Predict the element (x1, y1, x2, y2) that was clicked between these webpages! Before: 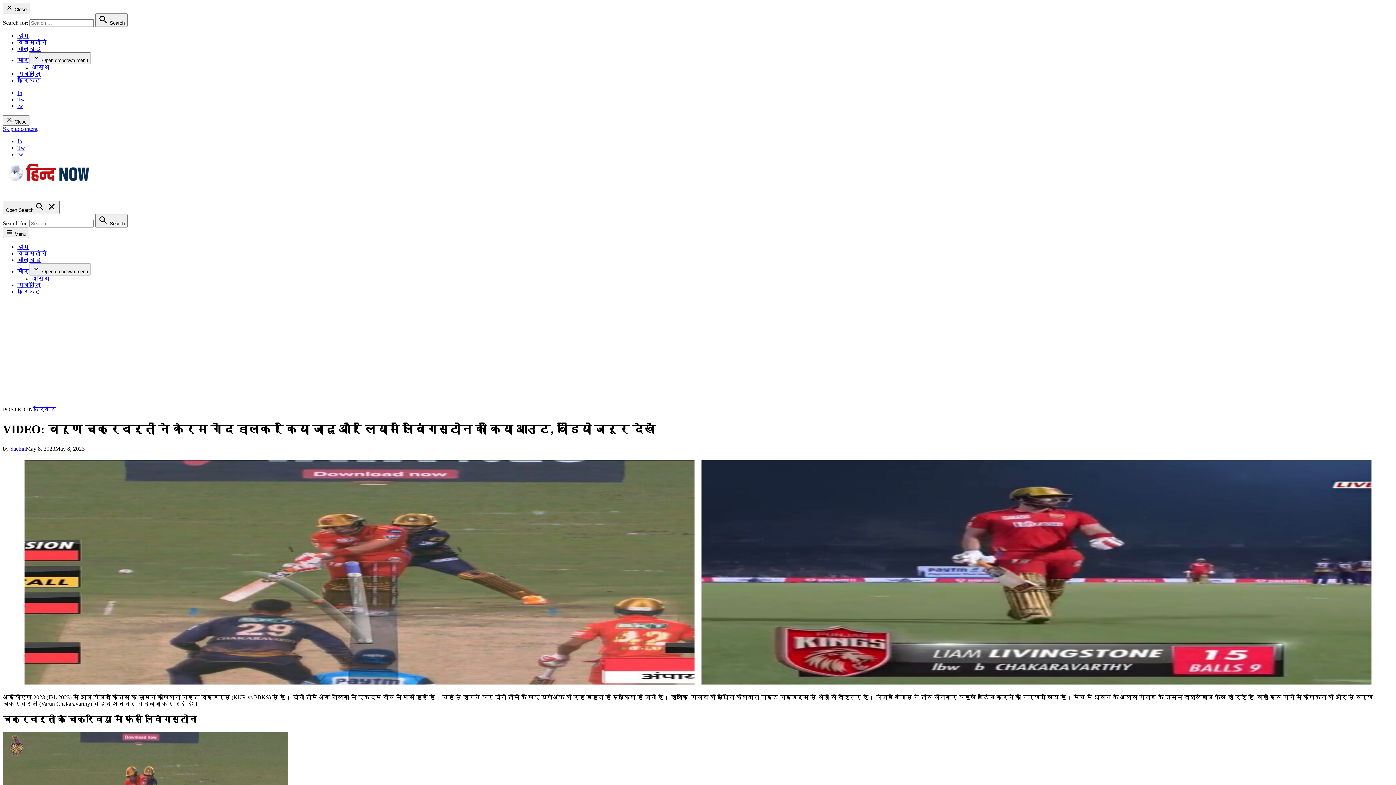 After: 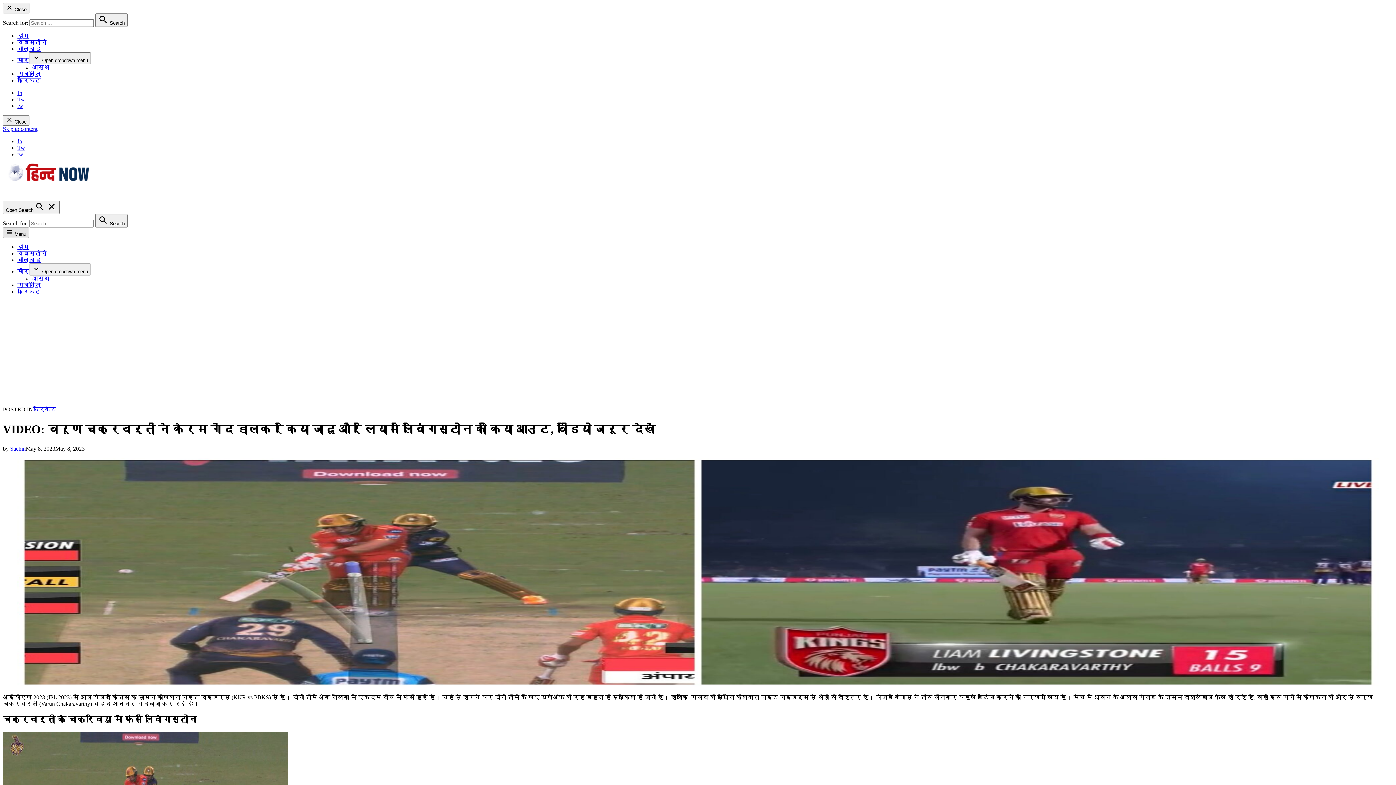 Action: label:  Menu bbox: (2, 227, 29, 238)